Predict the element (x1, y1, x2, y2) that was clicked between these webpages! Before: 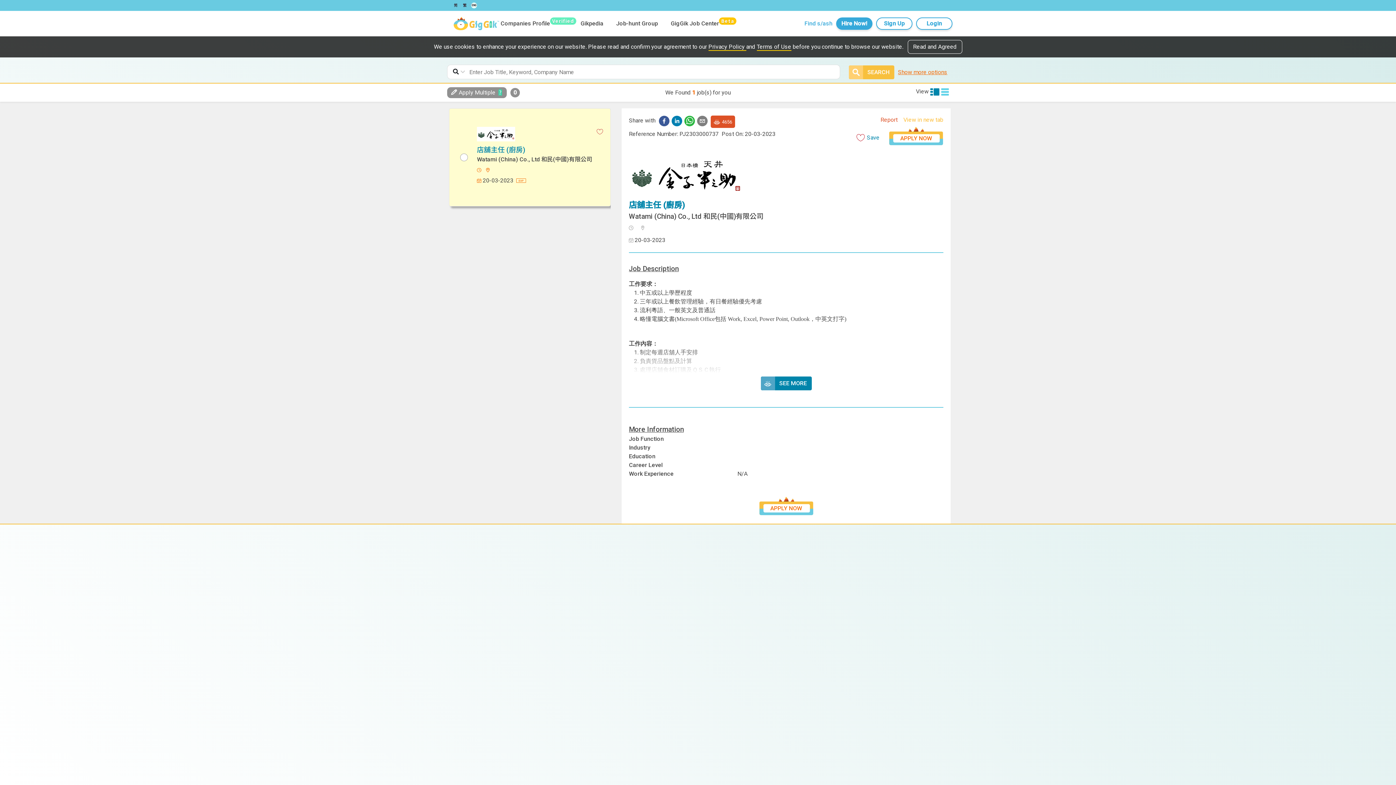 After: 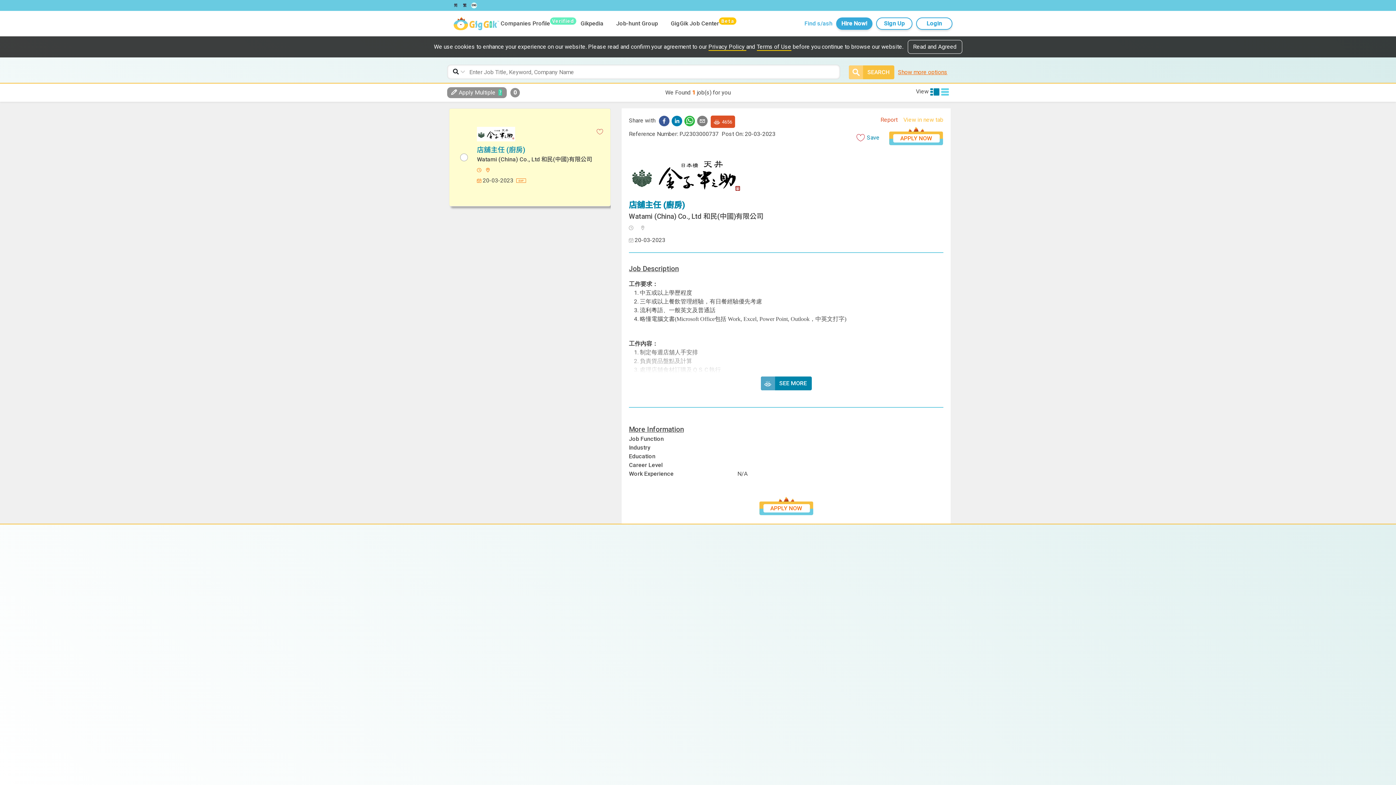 Action: bbox: (671, 115, 682, 126) label: linkedin